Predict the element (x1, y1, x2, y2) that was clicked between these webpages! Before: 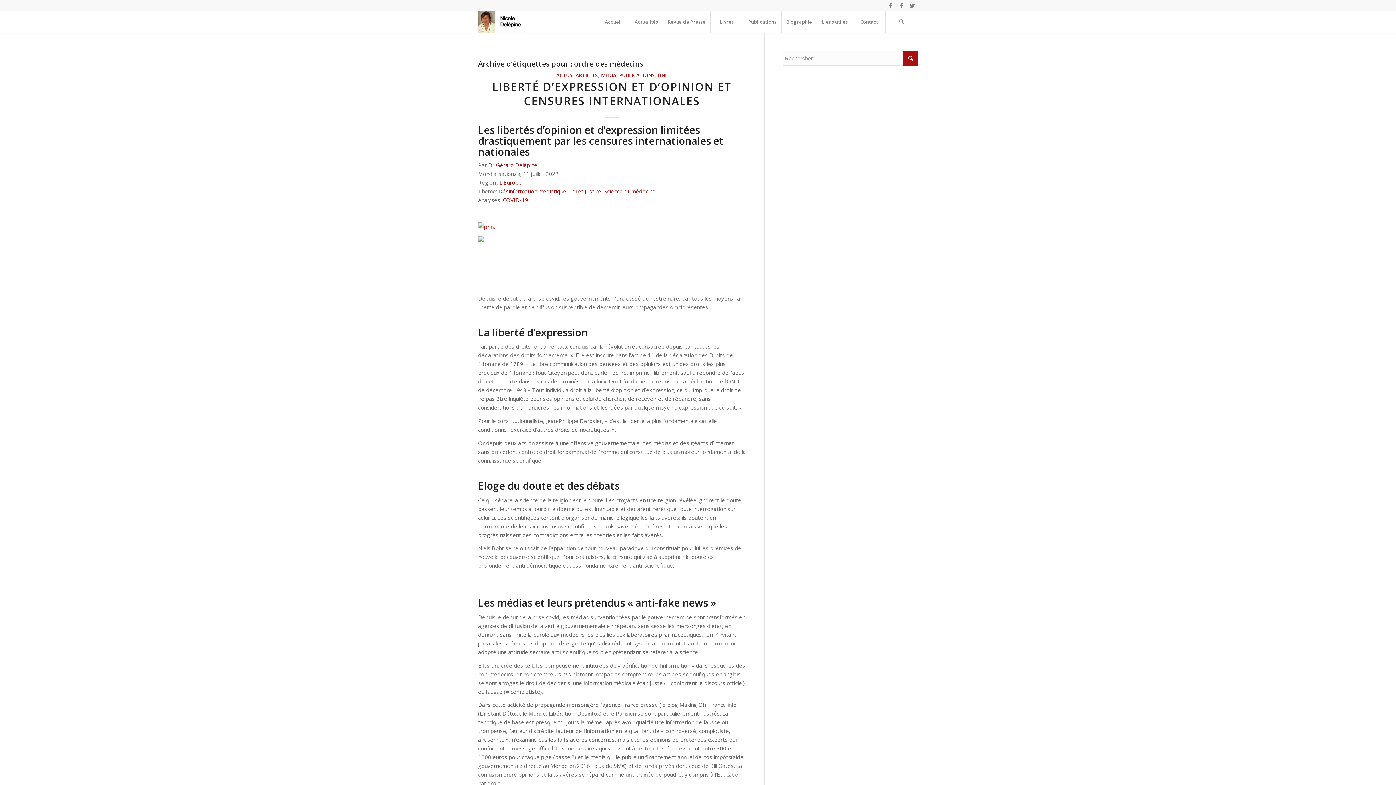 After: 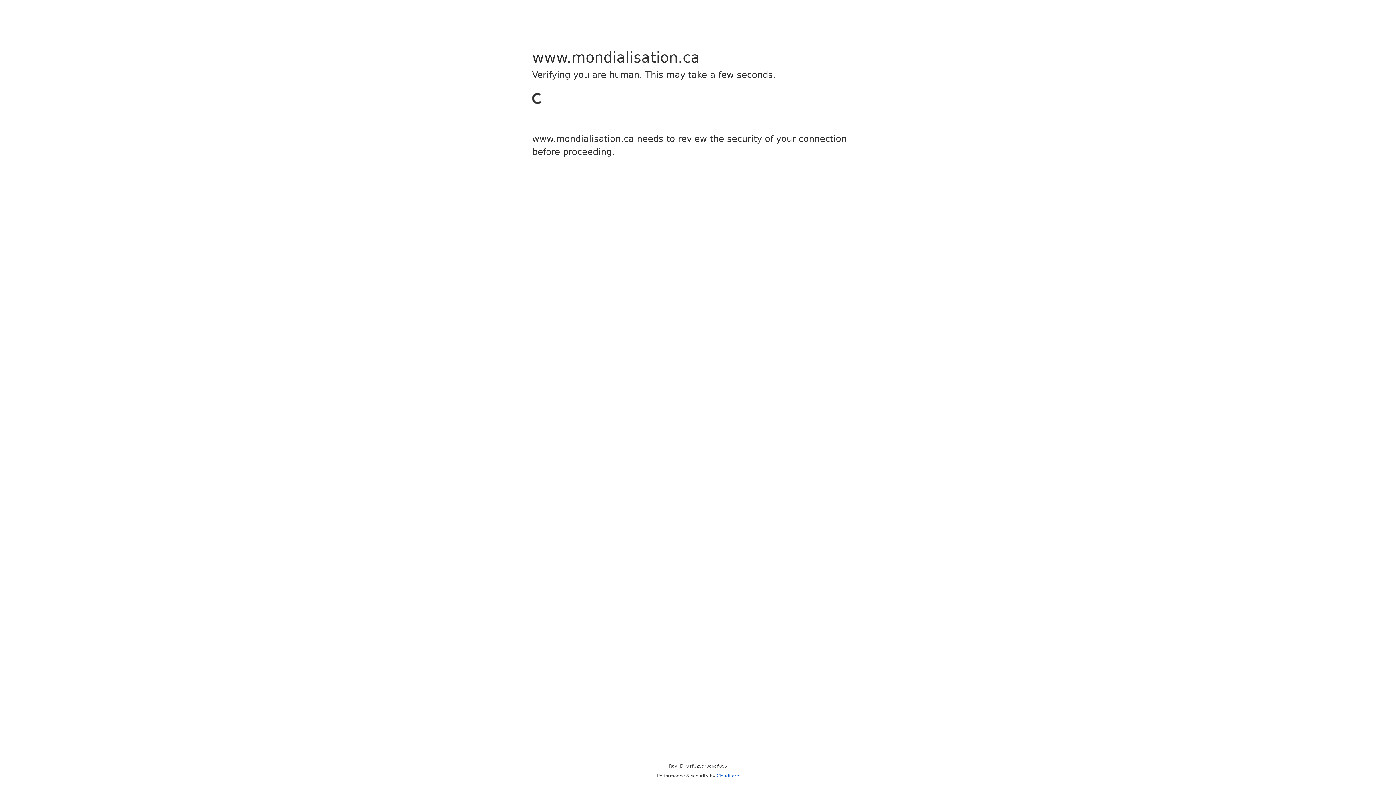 Action: label: Science et médecine bbox: (604, 187, 655, 194)